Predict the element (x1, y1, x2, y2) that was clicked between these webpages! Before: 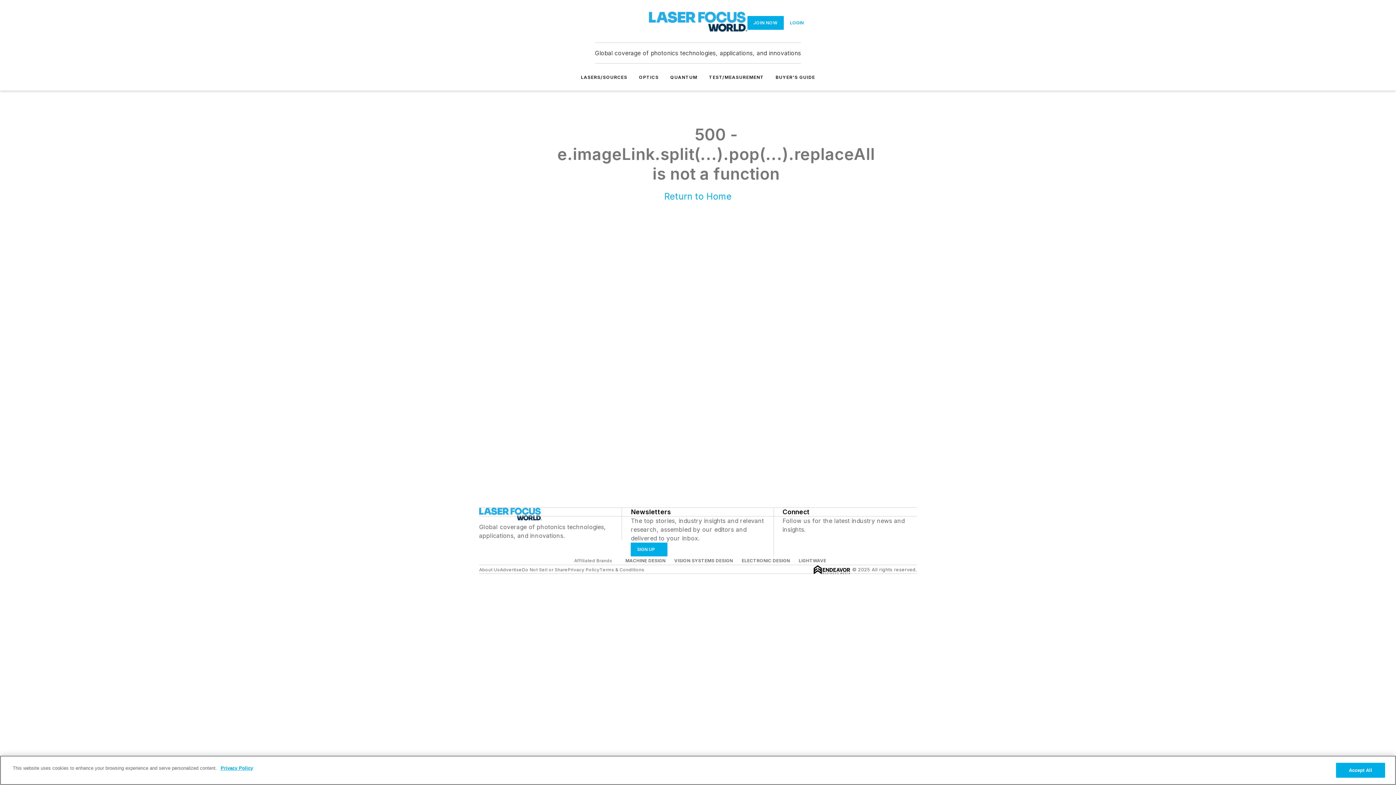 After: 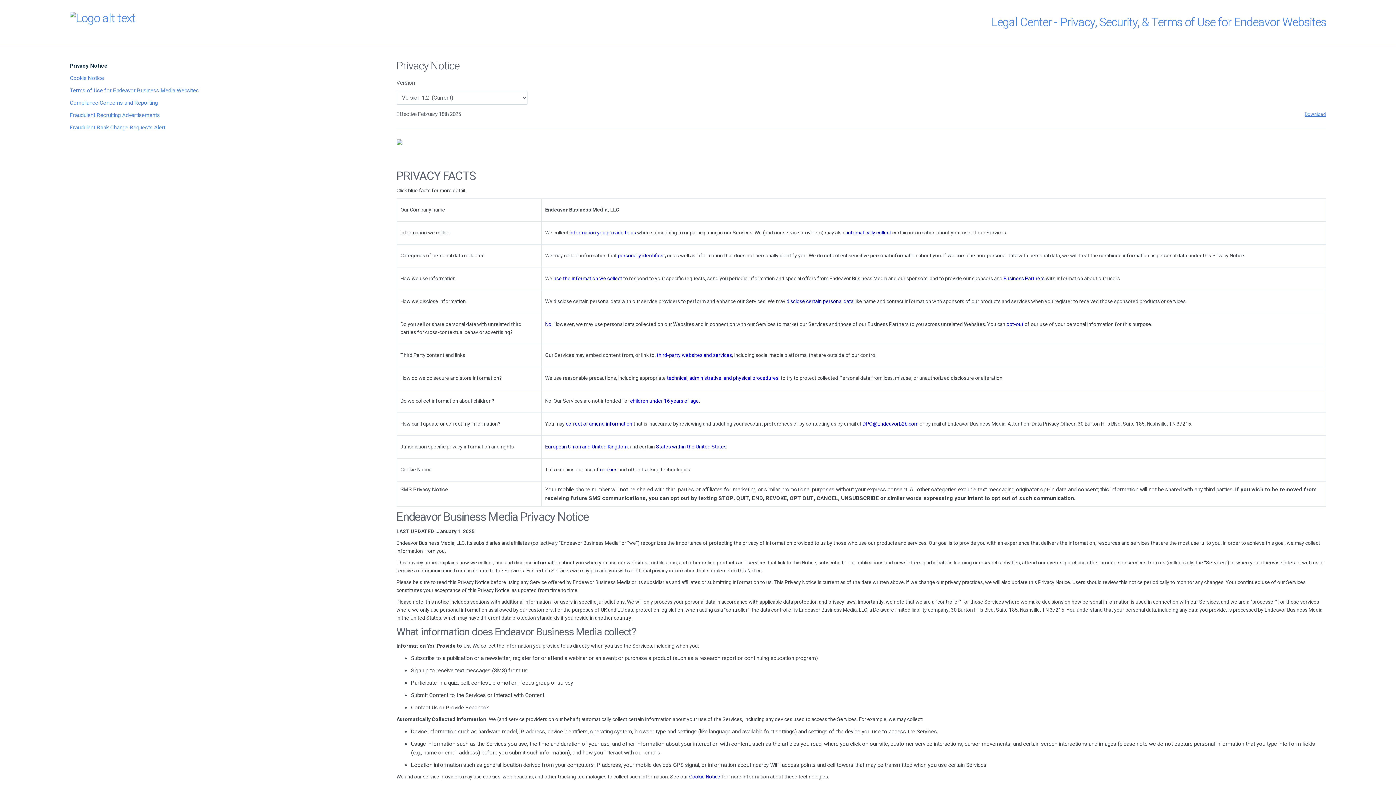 Action: label: More information about your privacy, opens in a new tab bbox: (218, 765, 253, 772)